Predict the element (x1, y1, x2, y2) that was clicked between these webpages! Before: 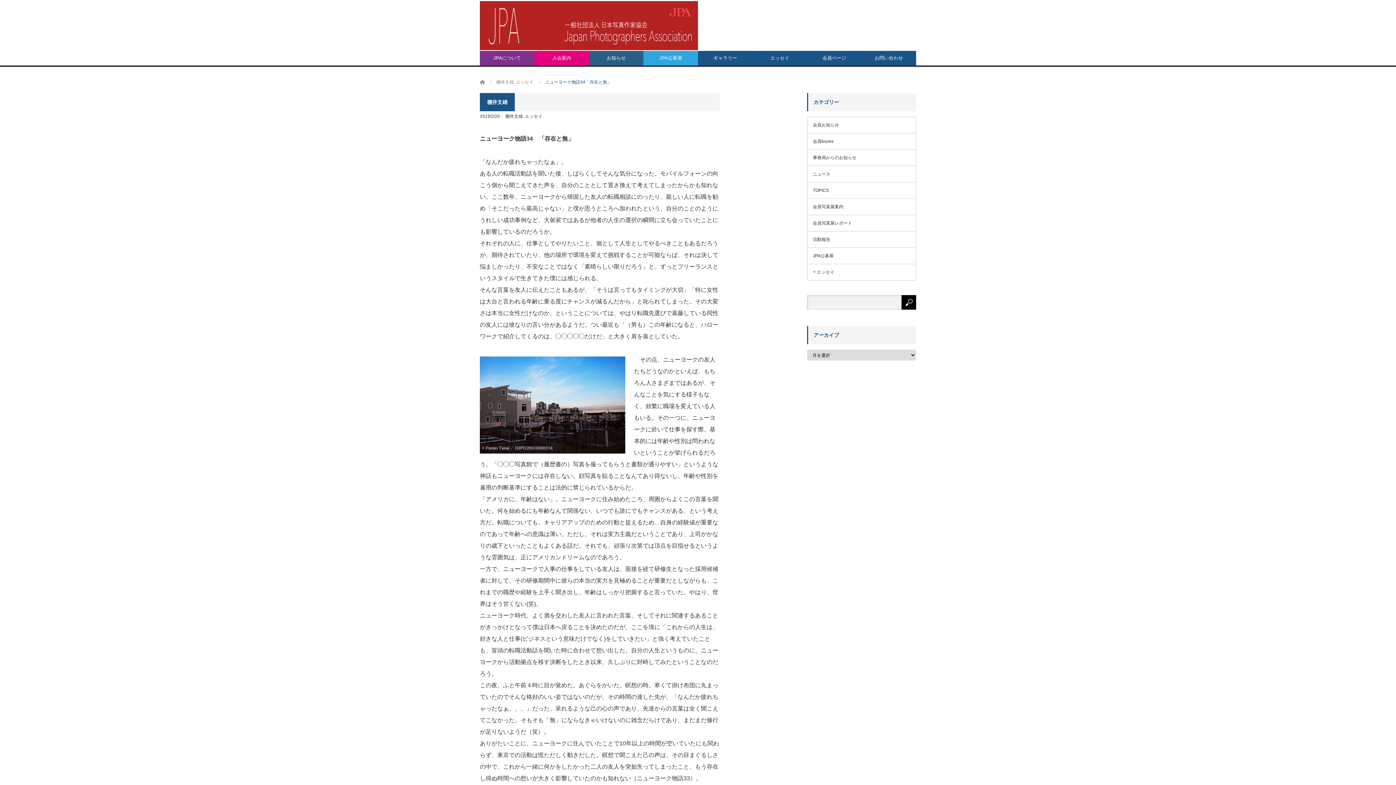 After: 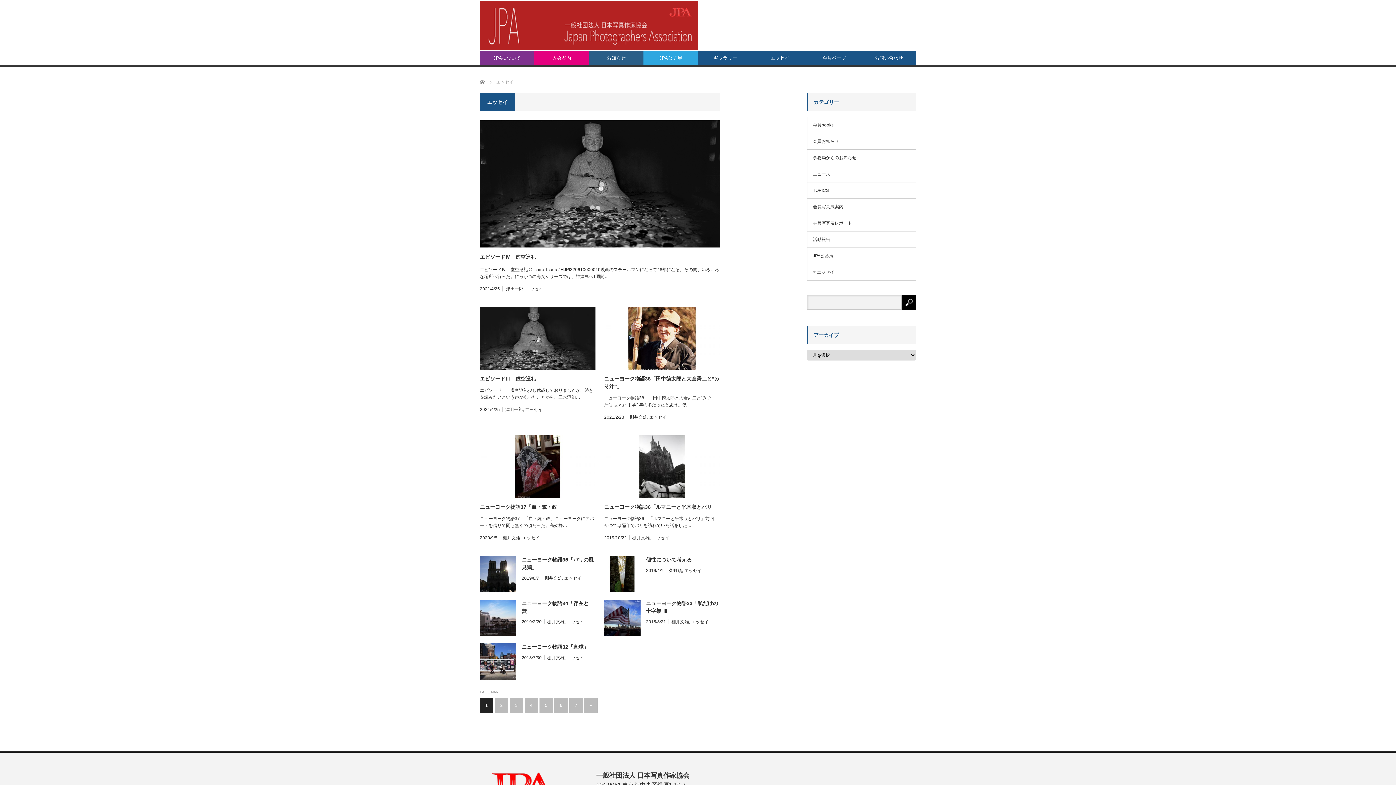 Action: label: エッセイ bbox: (525, 113, 542, 118)